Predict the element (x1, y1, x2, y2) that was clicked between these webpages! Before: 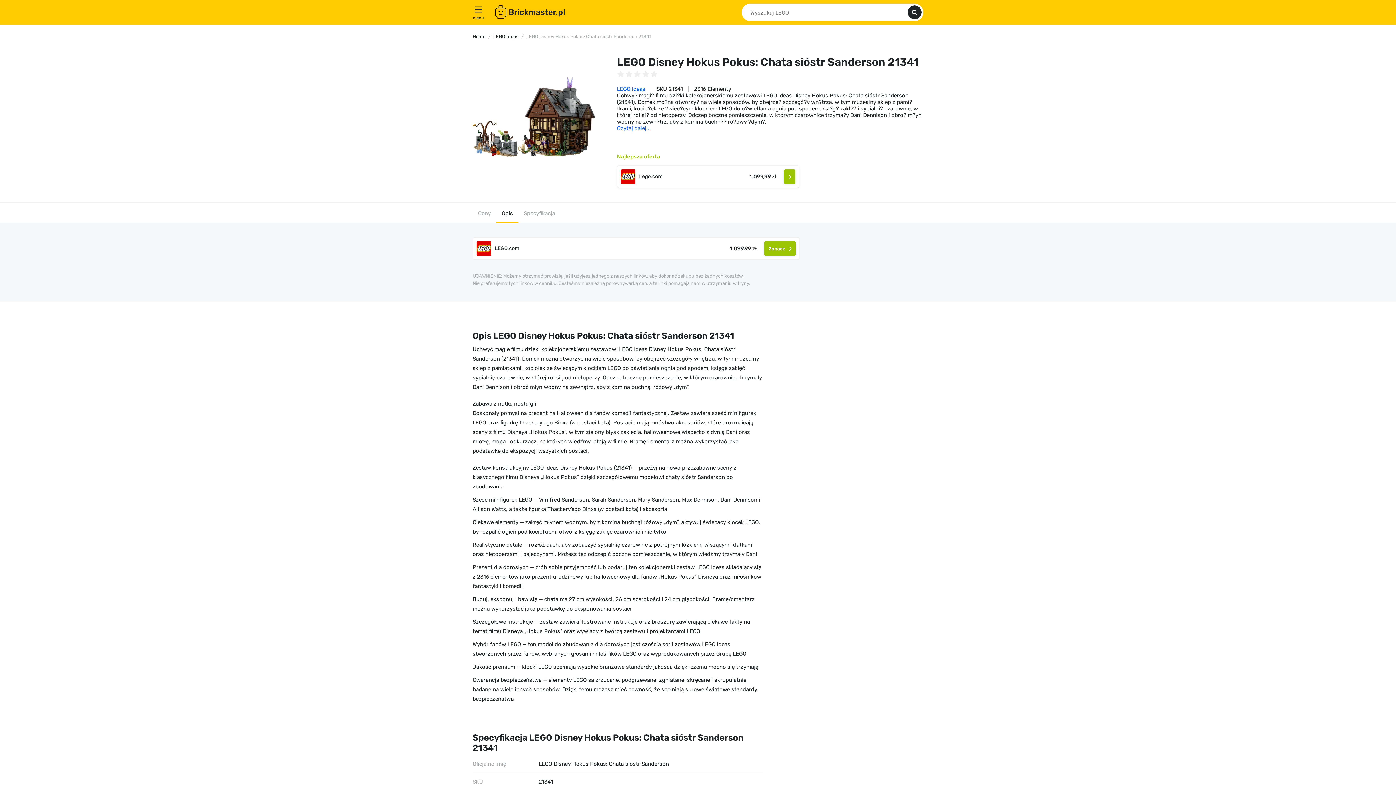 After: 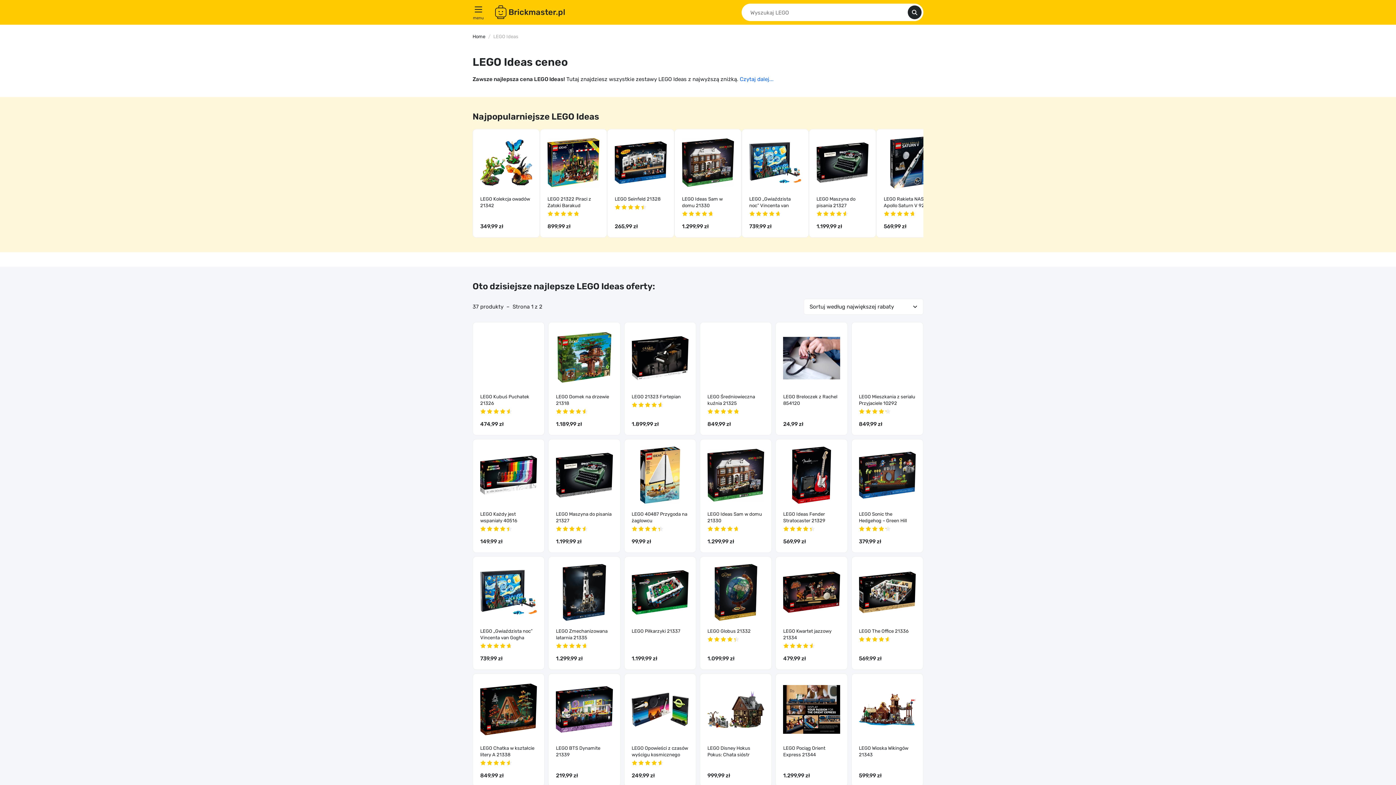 Action: bbox: (617, 85, 645, 92) label: LEGO Ideas